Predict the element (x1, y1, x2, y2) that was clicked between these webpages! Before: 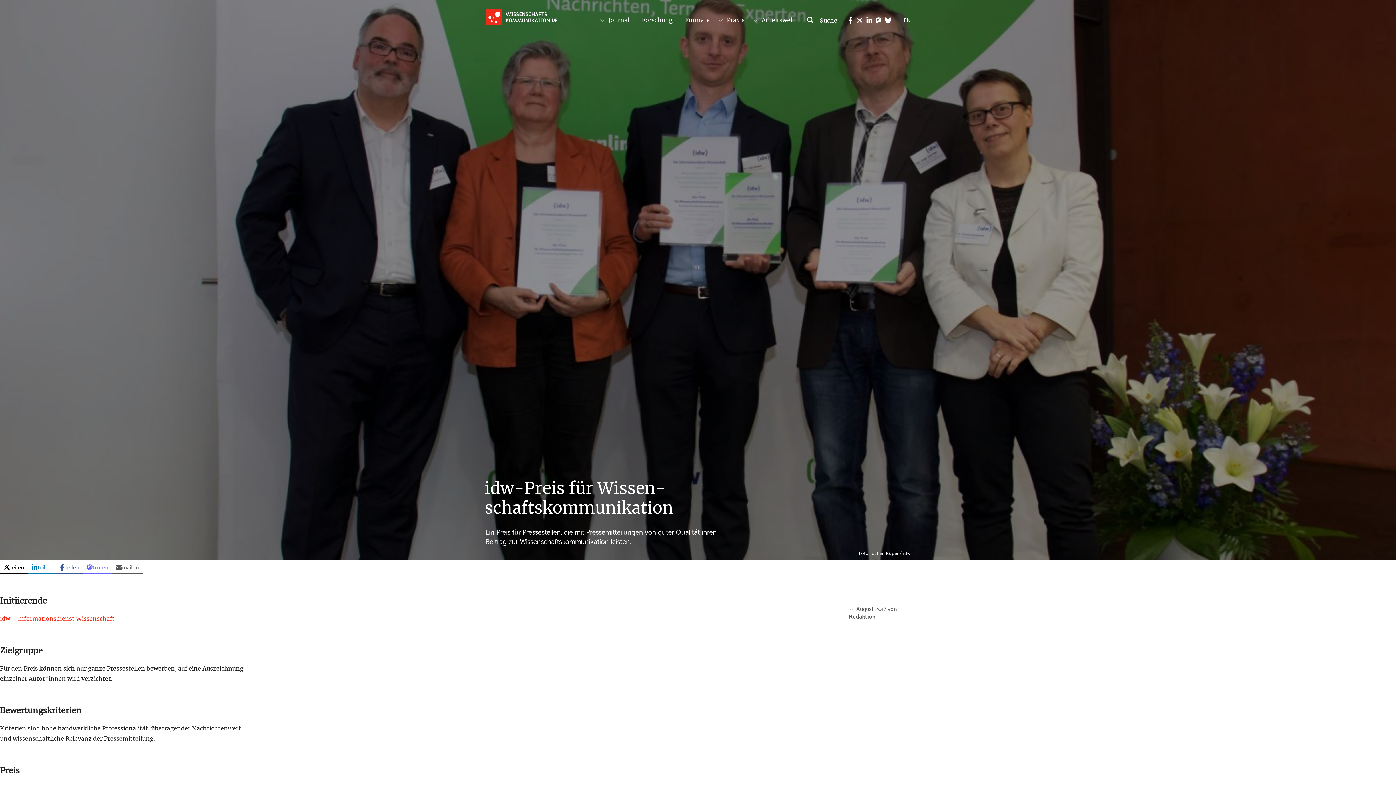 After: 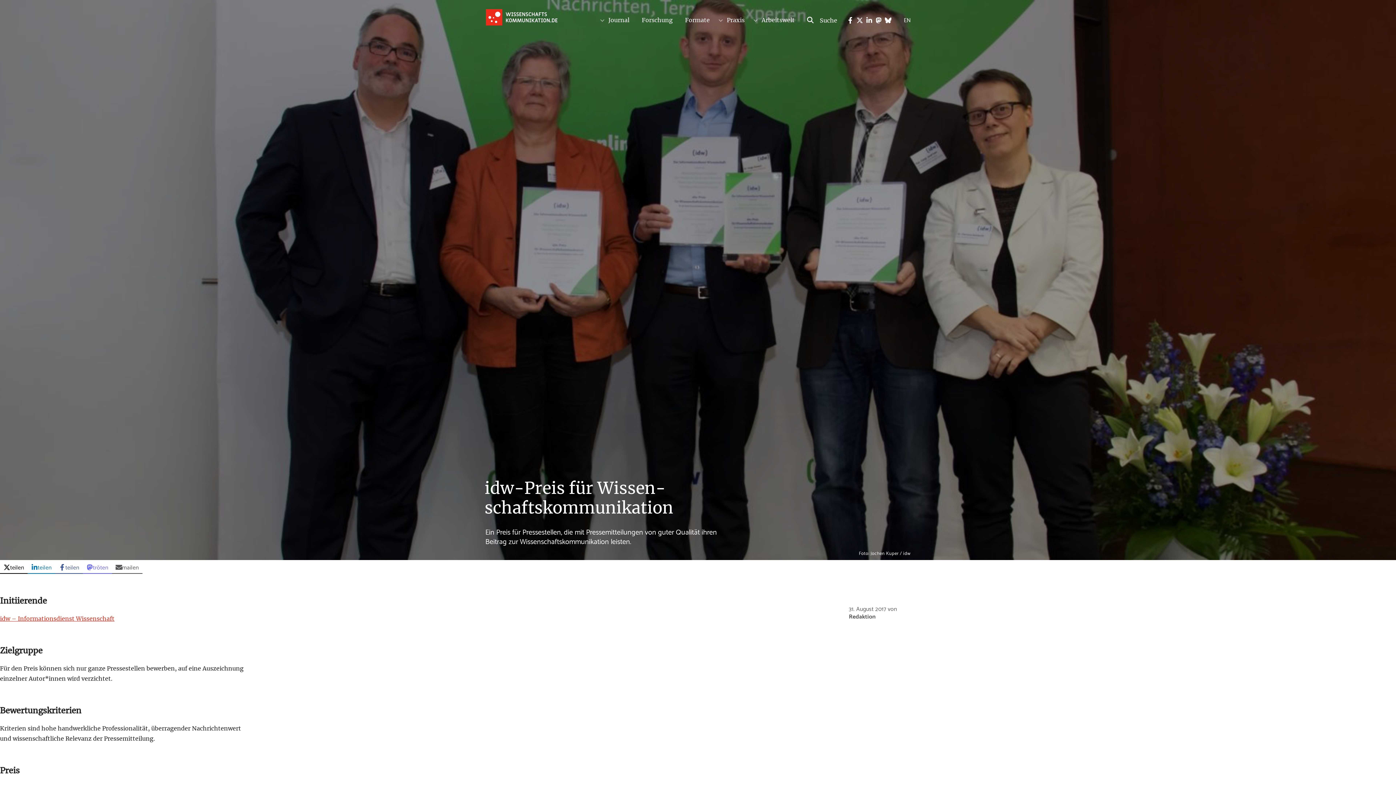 Action: label: idw – Informationsdienst Wissenschaft bbox: (0, 615, 114, 622)